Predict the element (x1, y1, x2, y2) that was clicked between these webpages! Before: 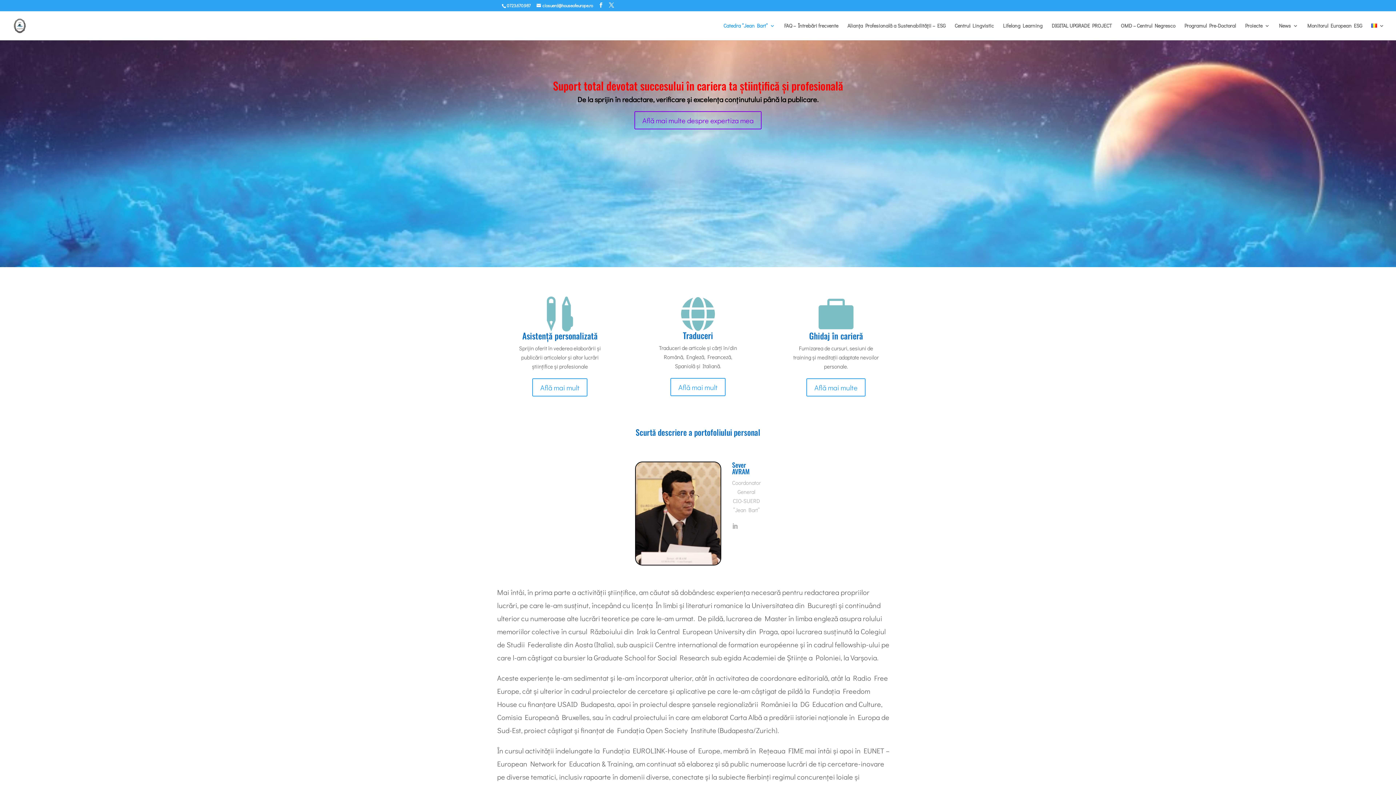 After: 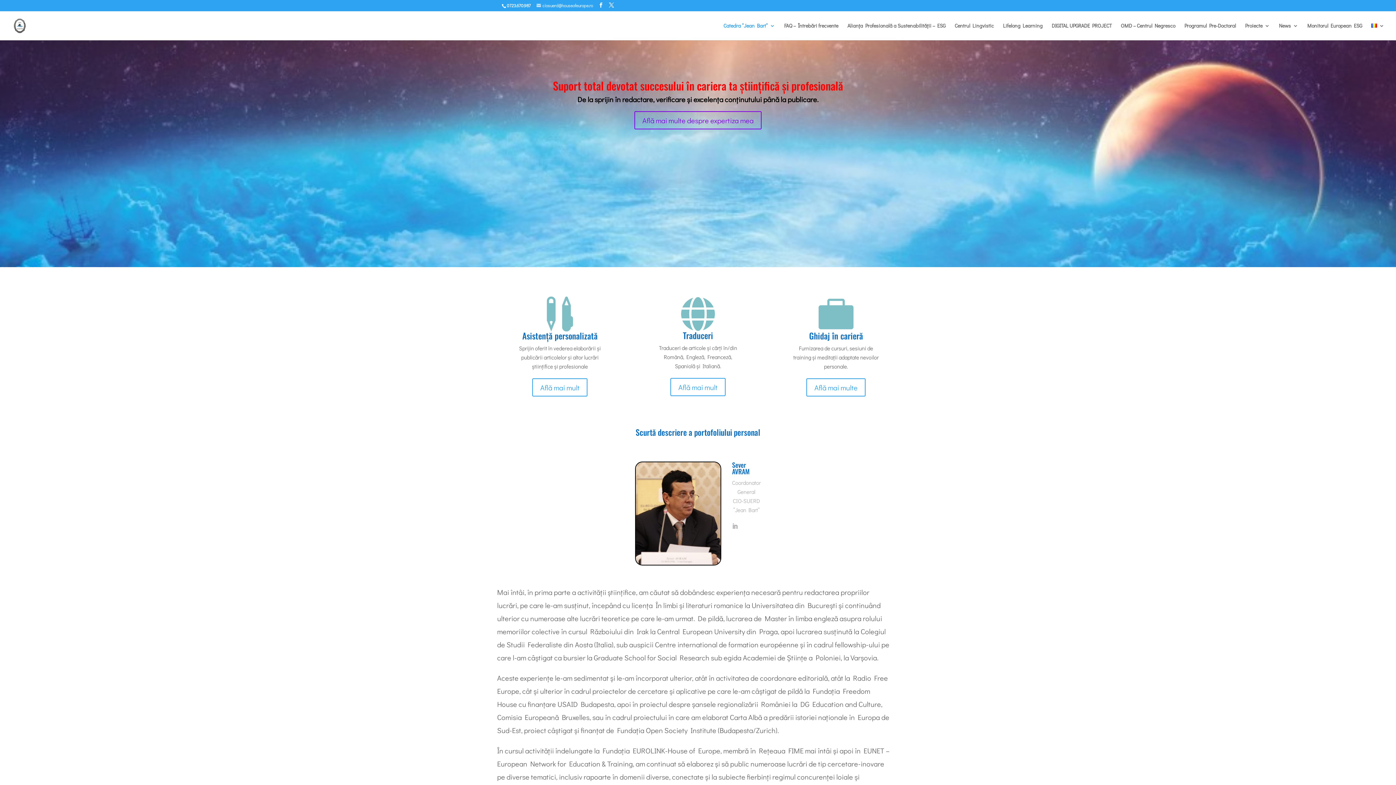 Action: label: ciosuerd@houseofeurope.ro bbox: (536, 2, 593, 8)